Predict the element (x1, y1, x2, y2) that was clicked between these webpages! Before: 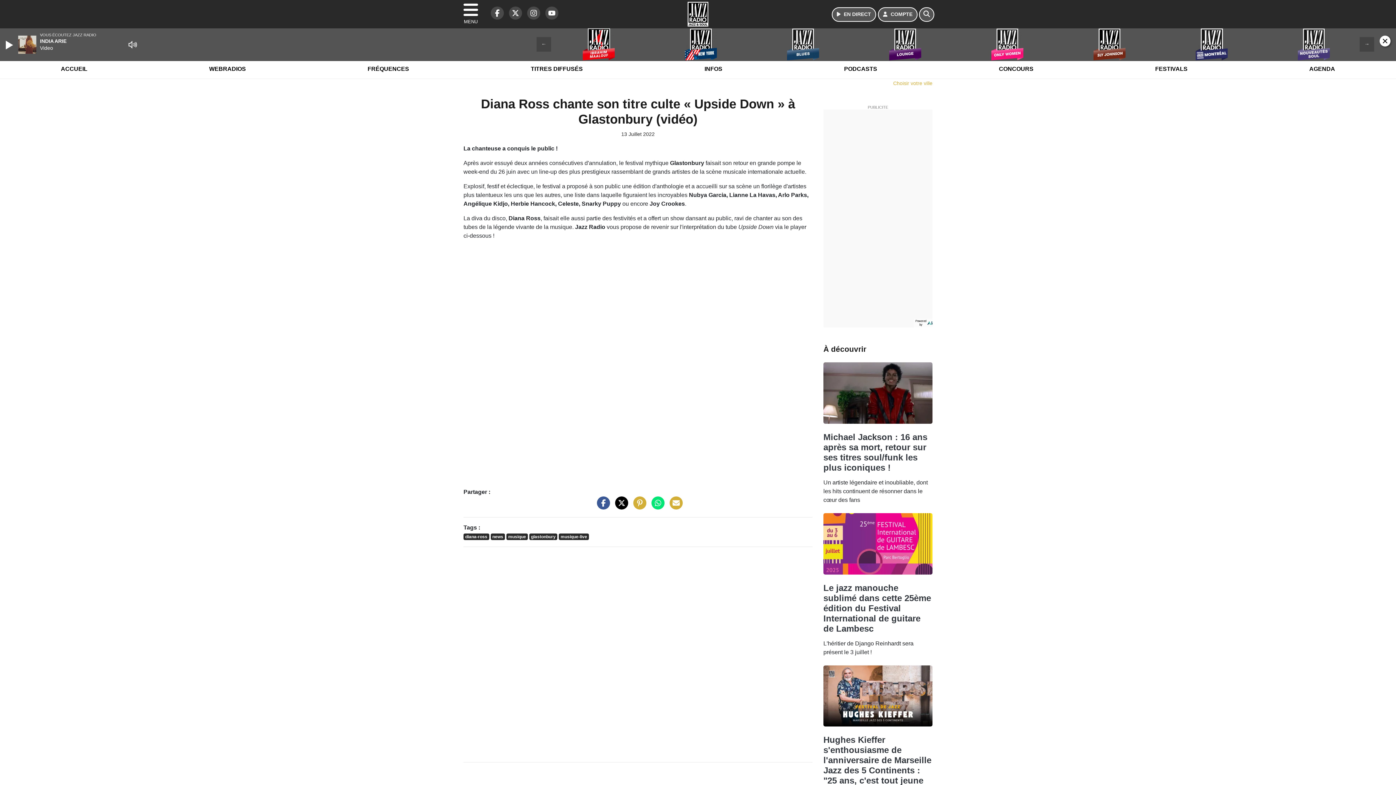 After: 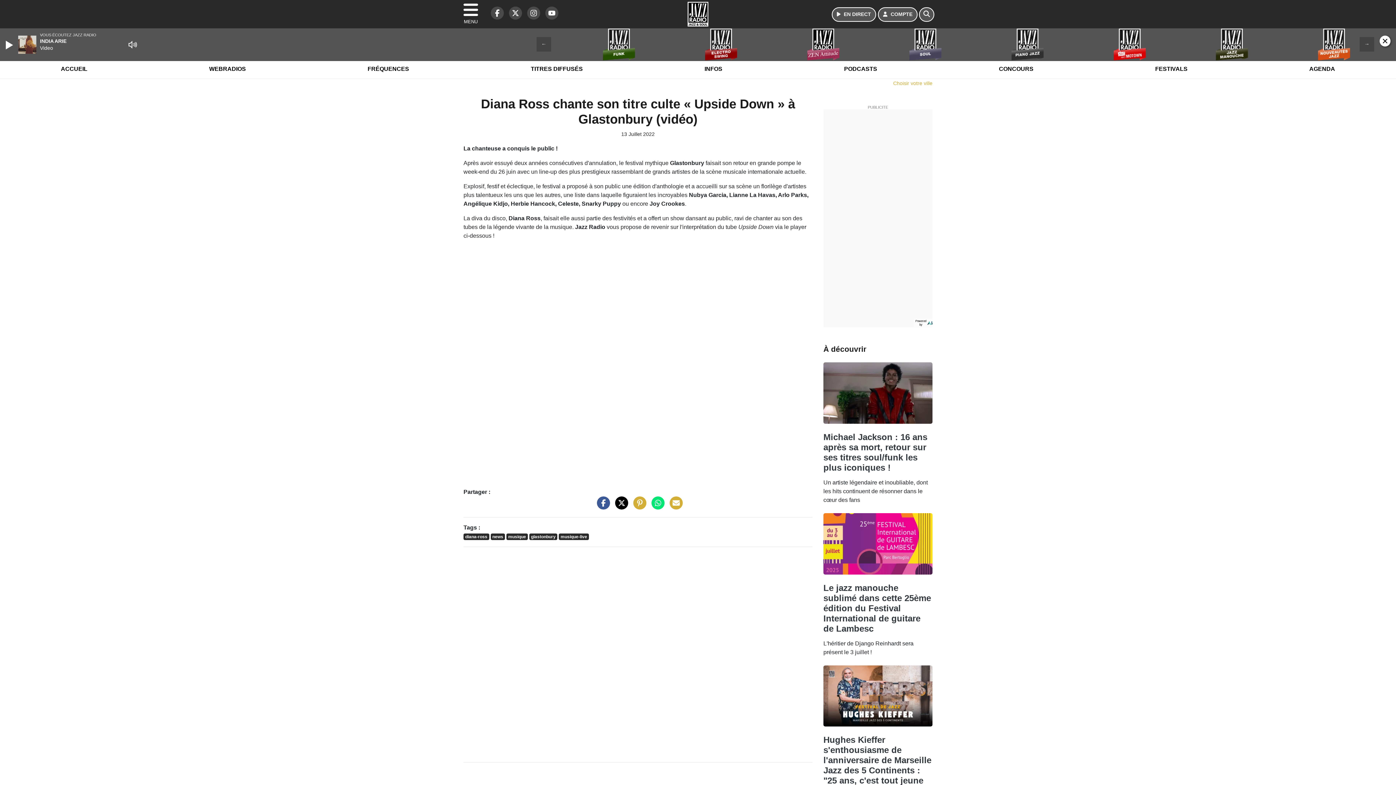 Action: label: Partager sur Facebook bbox: (593, 503, 610, 510)